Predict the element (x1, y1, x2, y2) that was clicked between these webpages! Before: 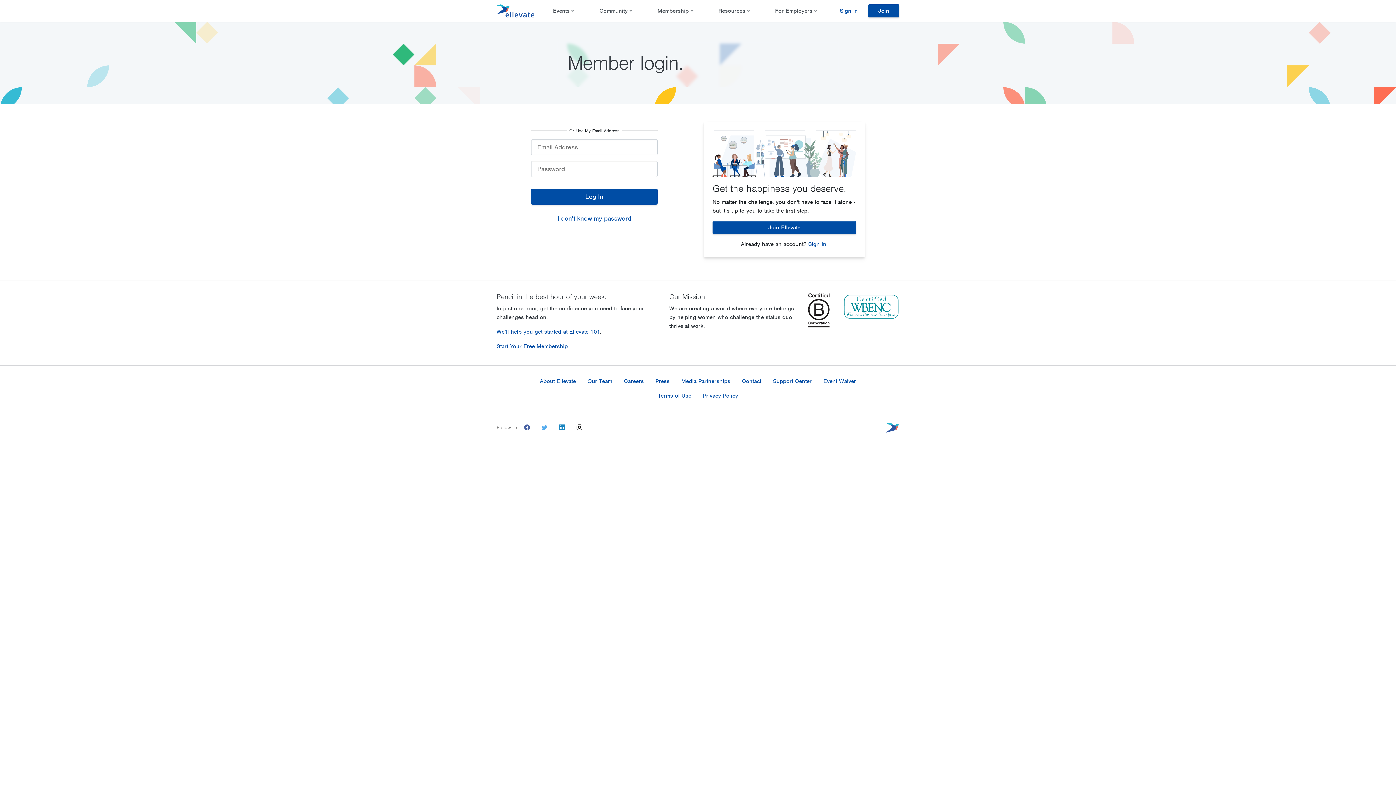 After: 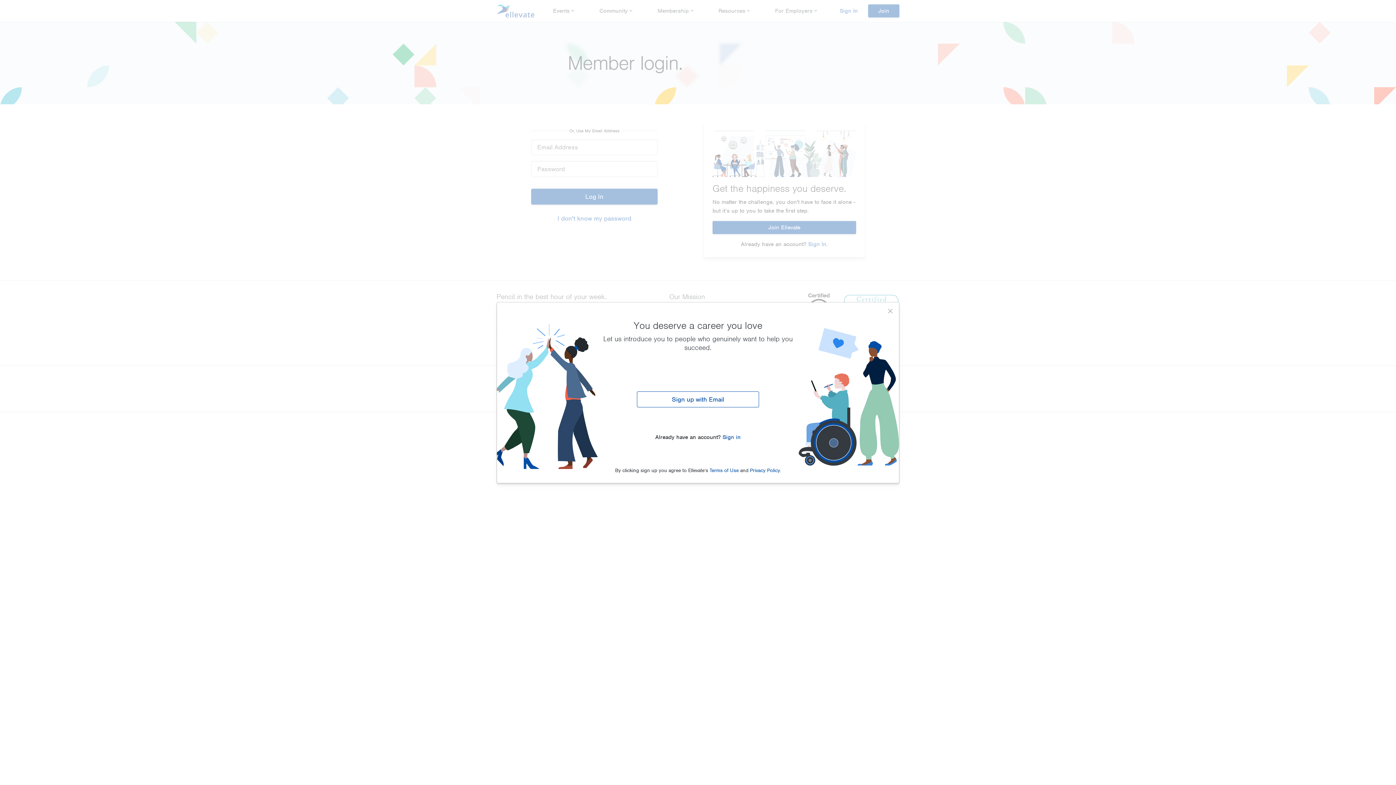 Action: label: Start Your Free Membership bbox: (496, 342, 568, 350)